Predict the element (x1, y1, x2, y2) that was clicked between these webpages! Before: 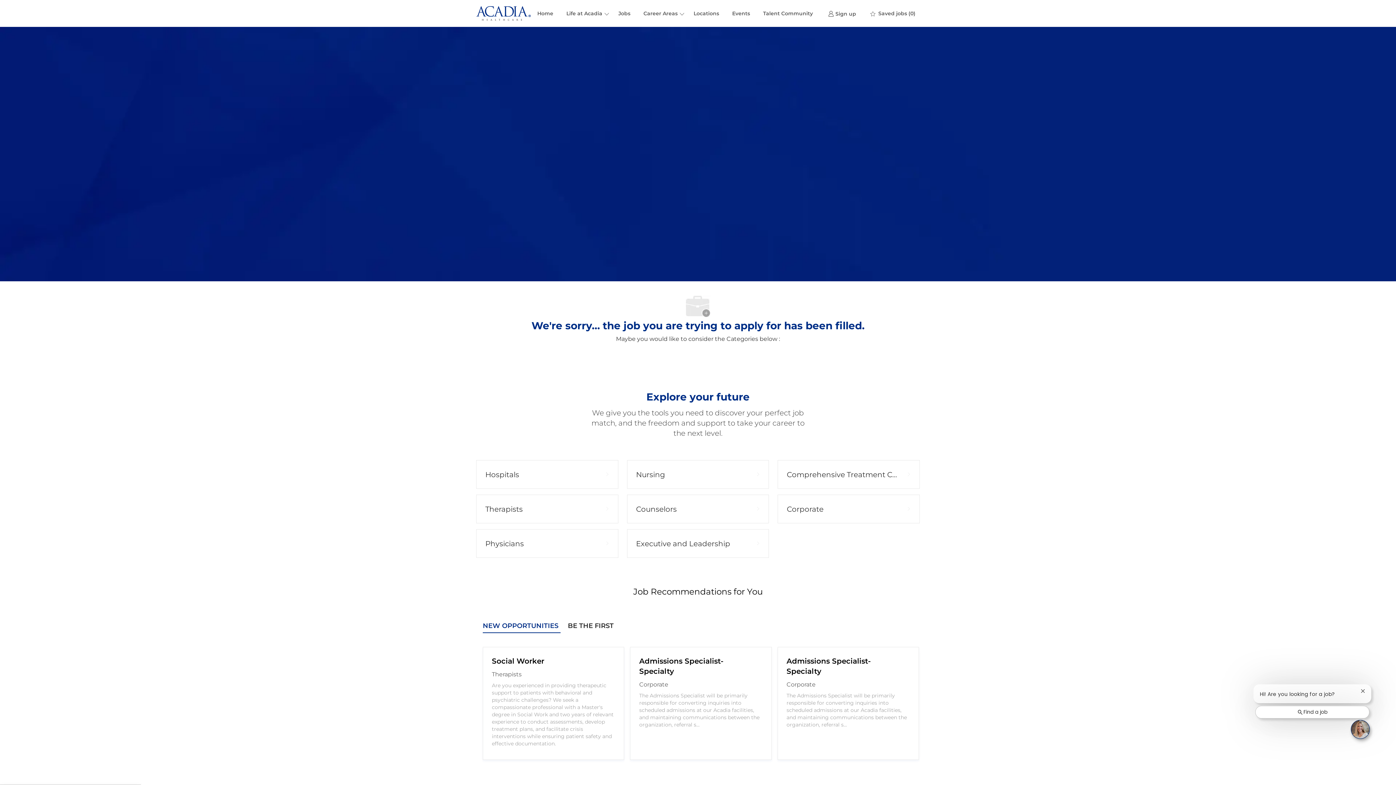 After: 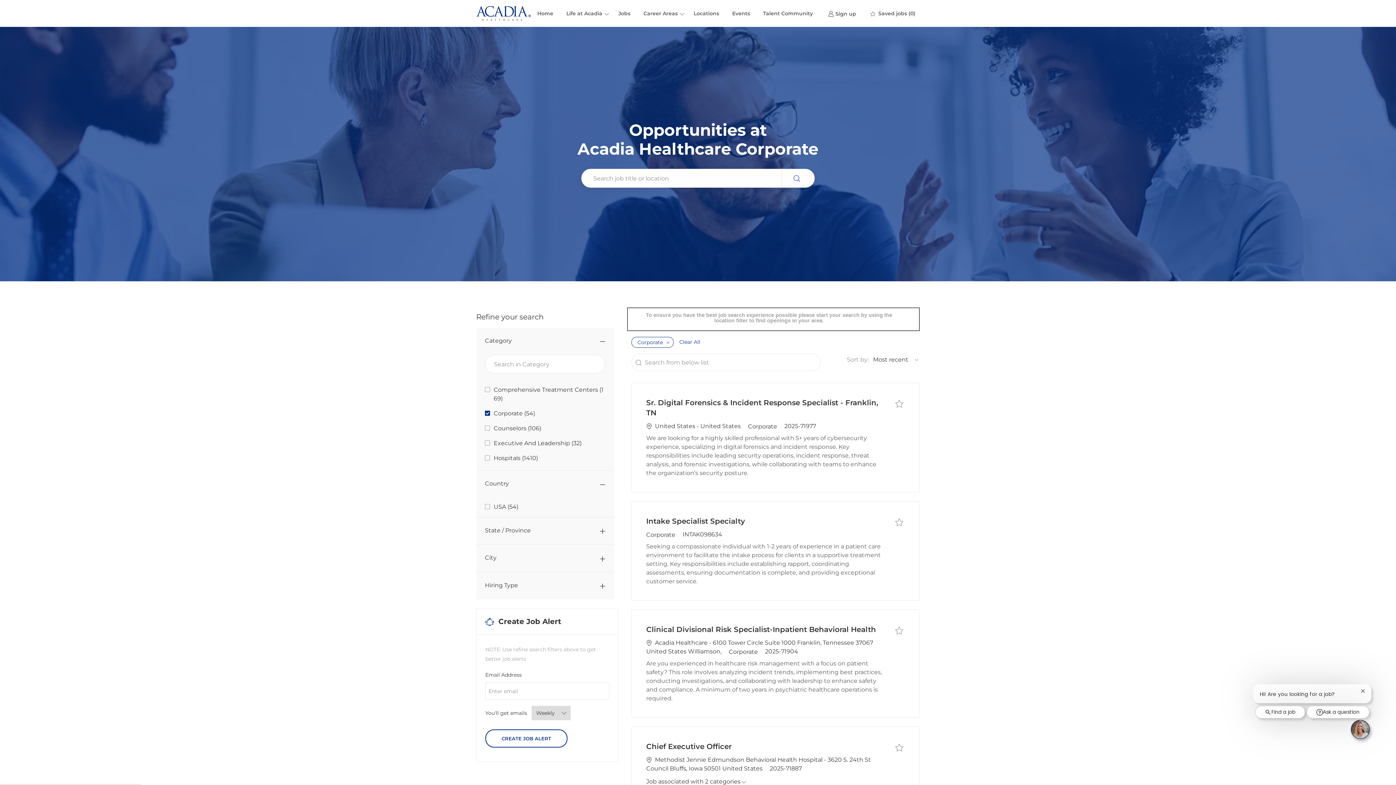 Action: bbox: (777, 494, 919, 523) label: Corporate 54 Jobs